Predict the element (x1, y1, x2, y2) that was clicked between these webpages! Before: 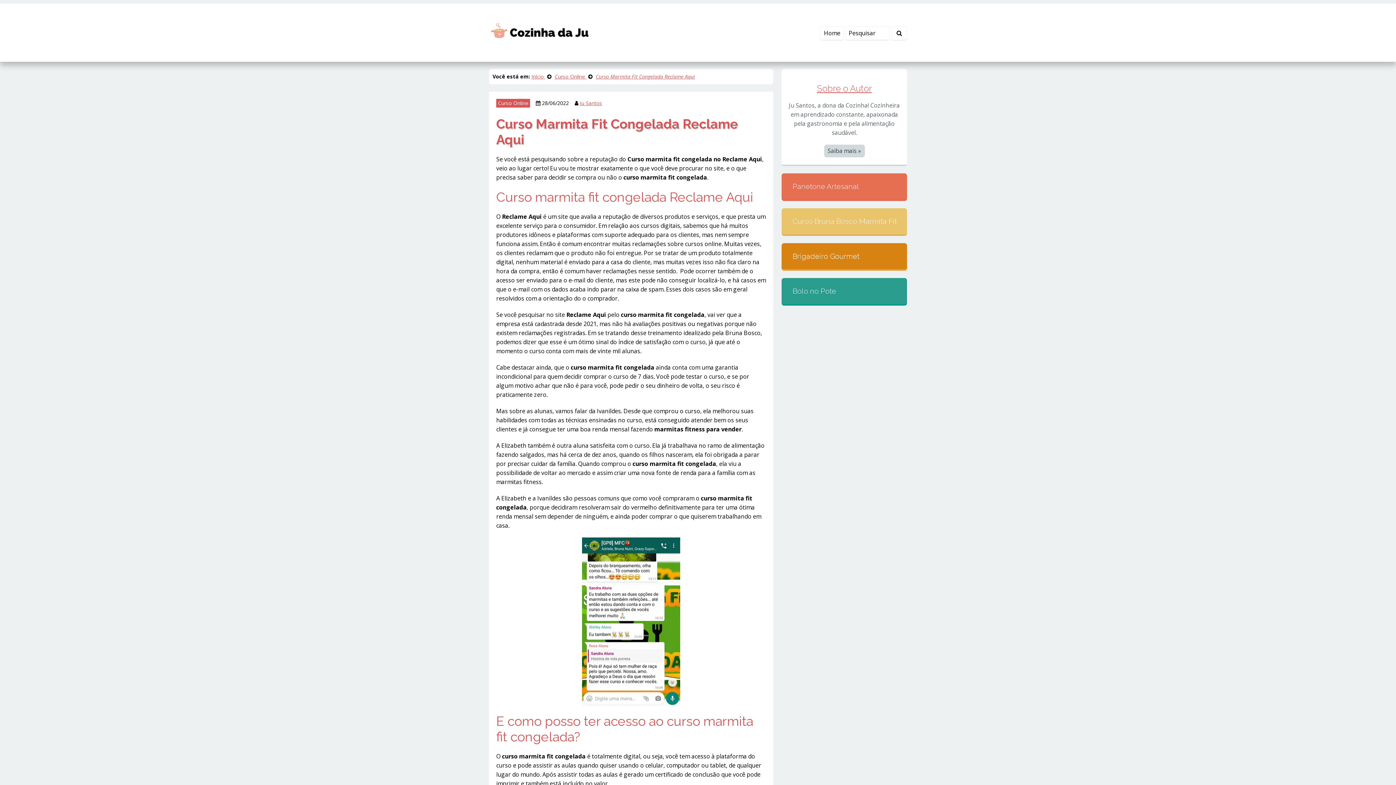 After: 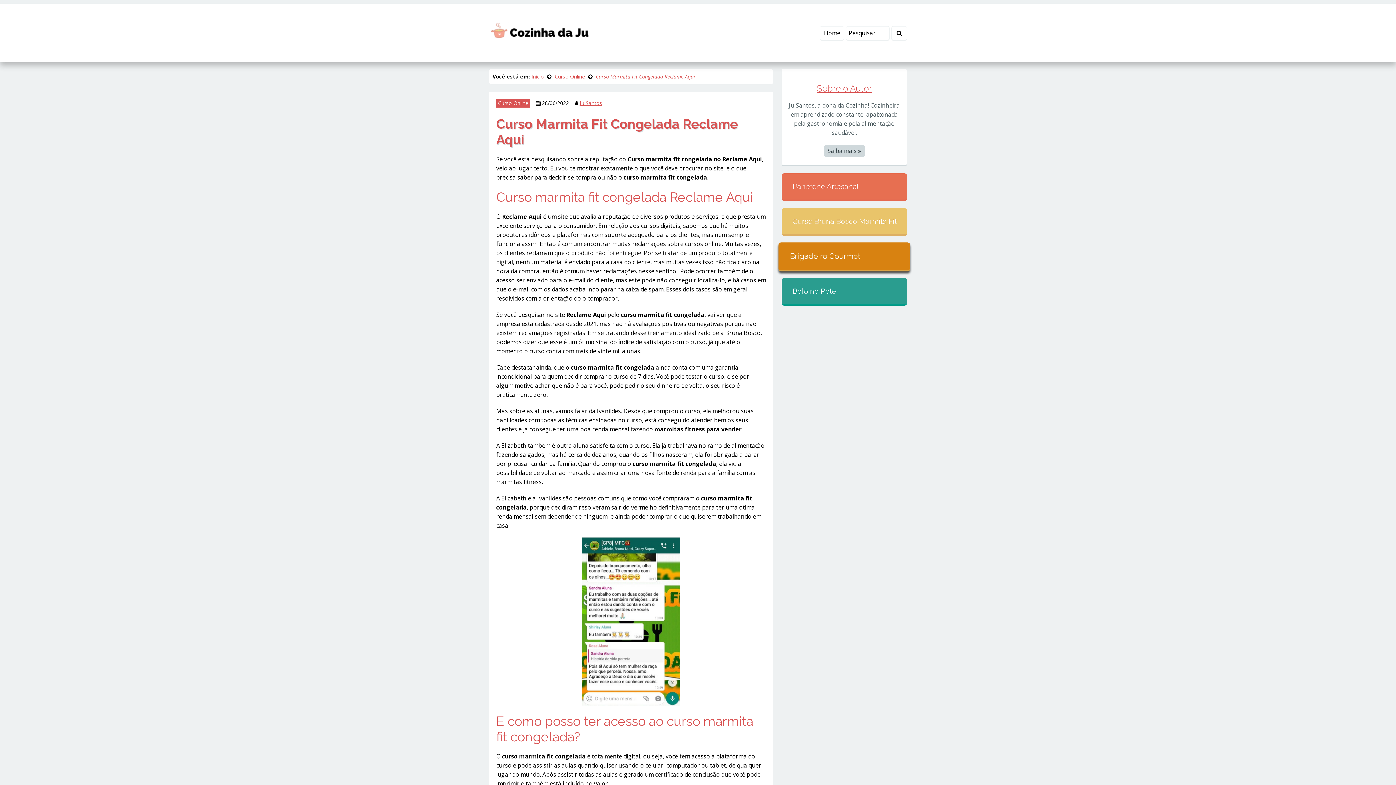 Action: label: Brigadeiro Gourmet bbox: (781, 243, 907, 270)